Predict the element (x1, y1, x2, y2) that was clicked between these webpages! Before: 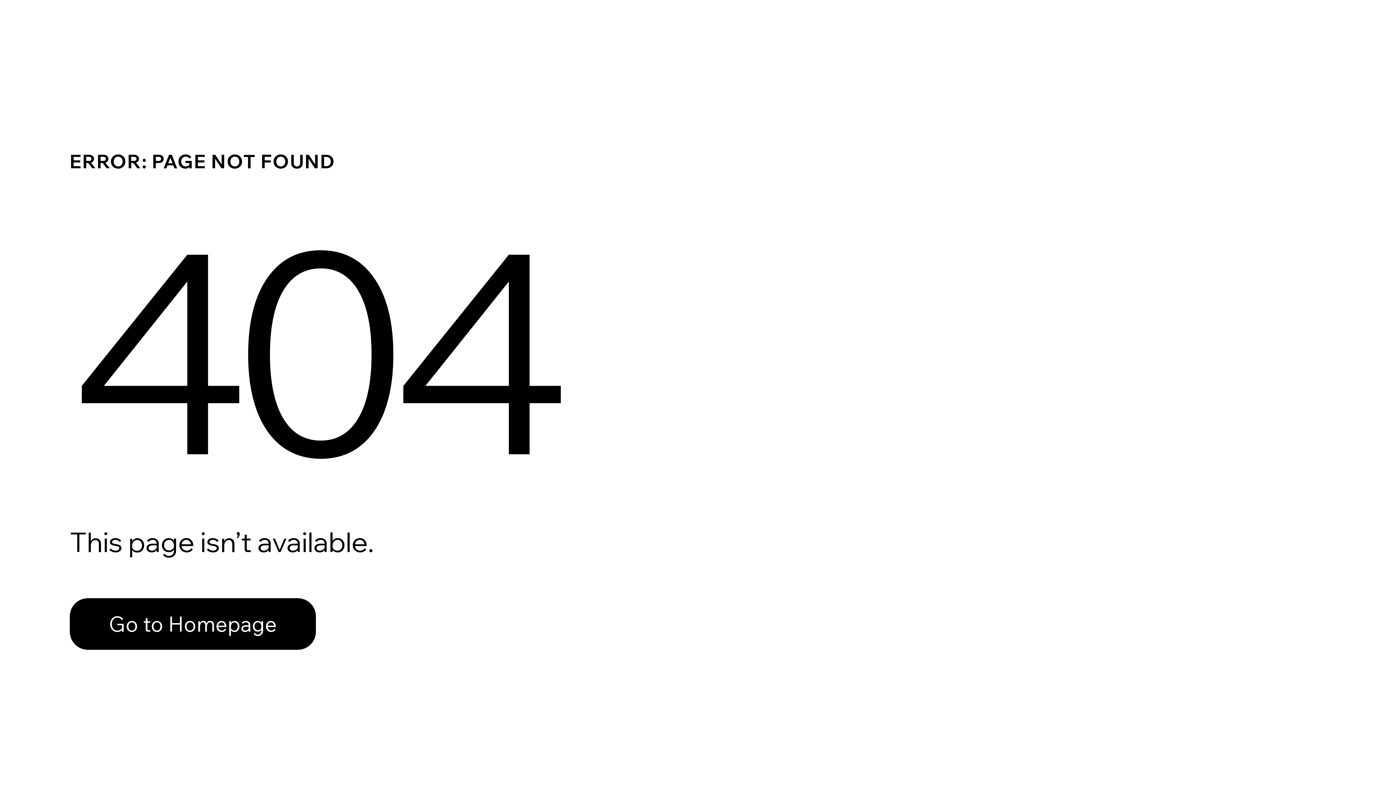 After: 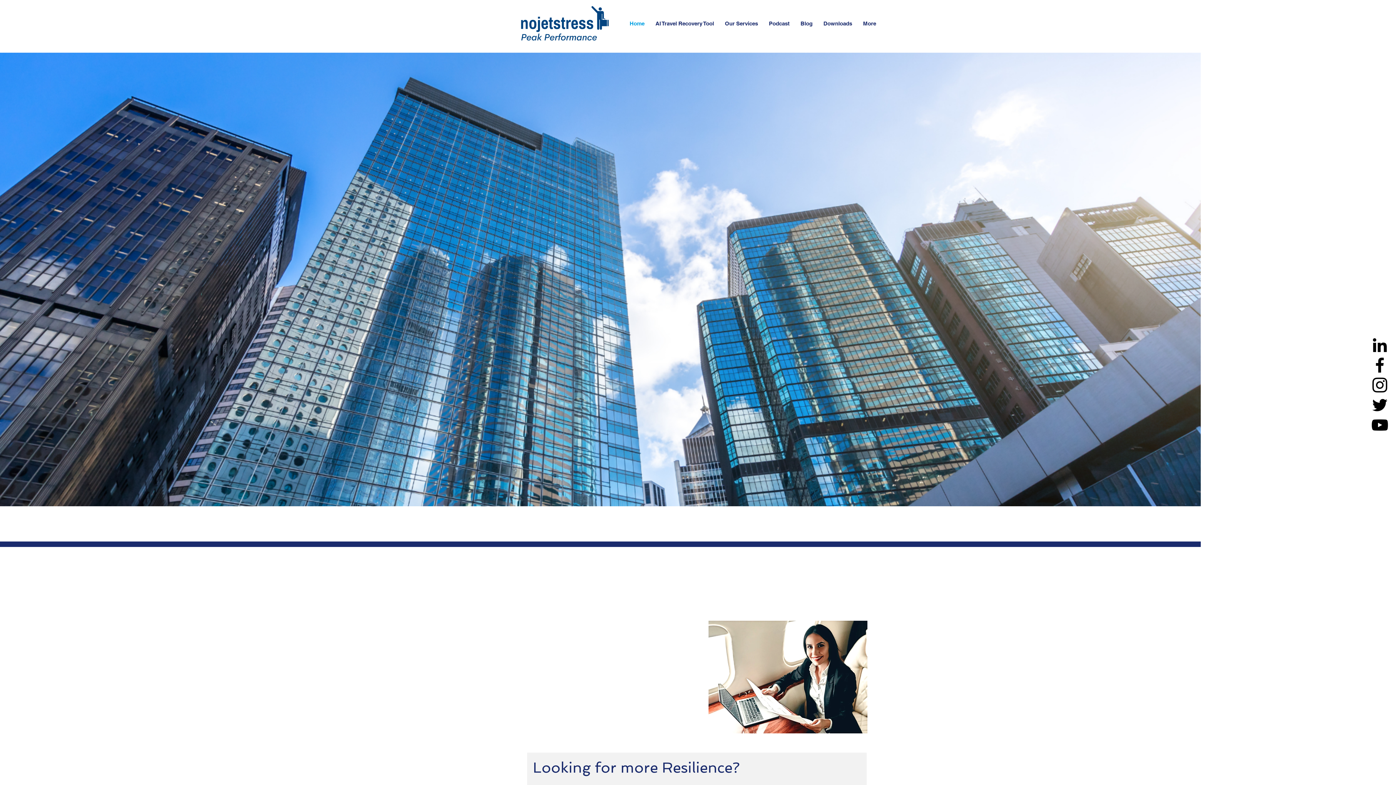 Action: label: Go to Homepage bbox: (69, 582, 768, 659)